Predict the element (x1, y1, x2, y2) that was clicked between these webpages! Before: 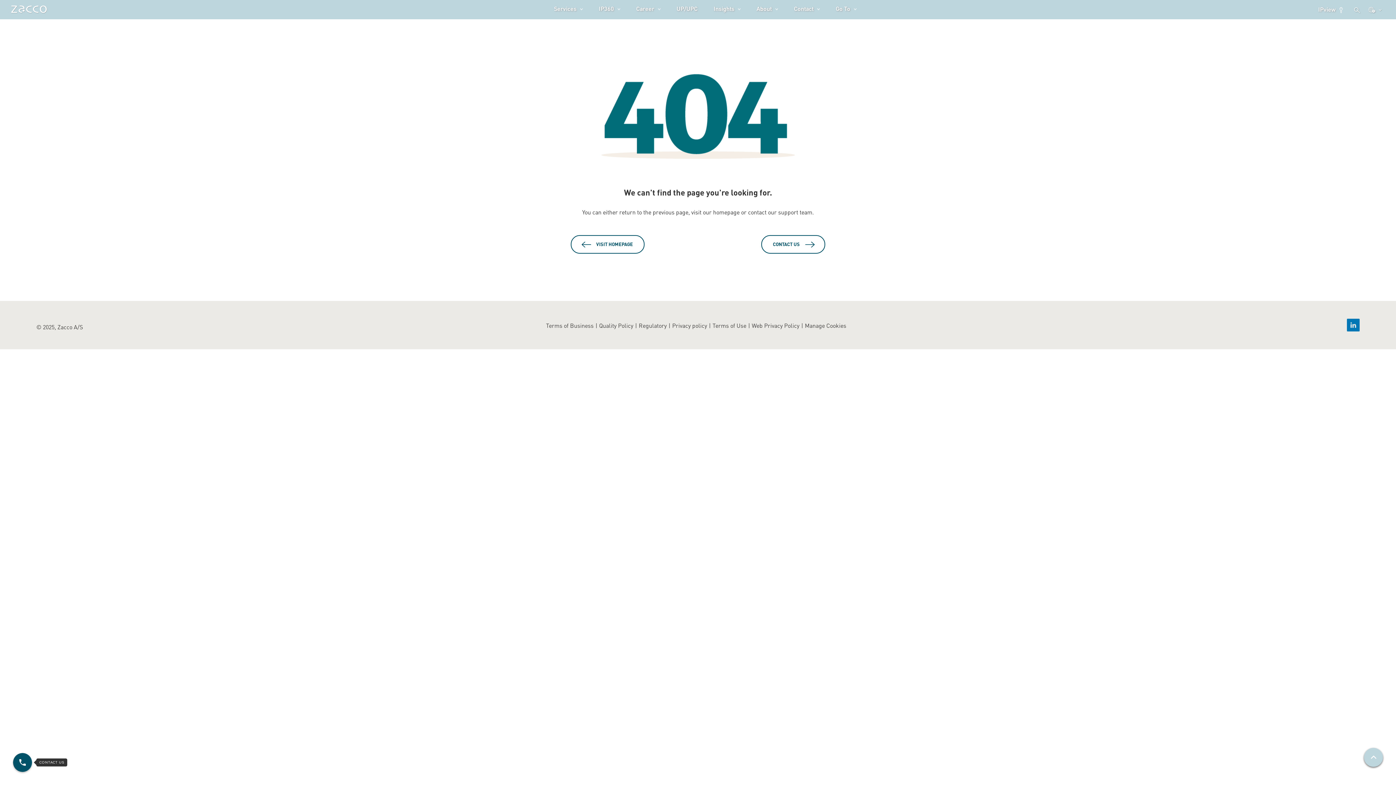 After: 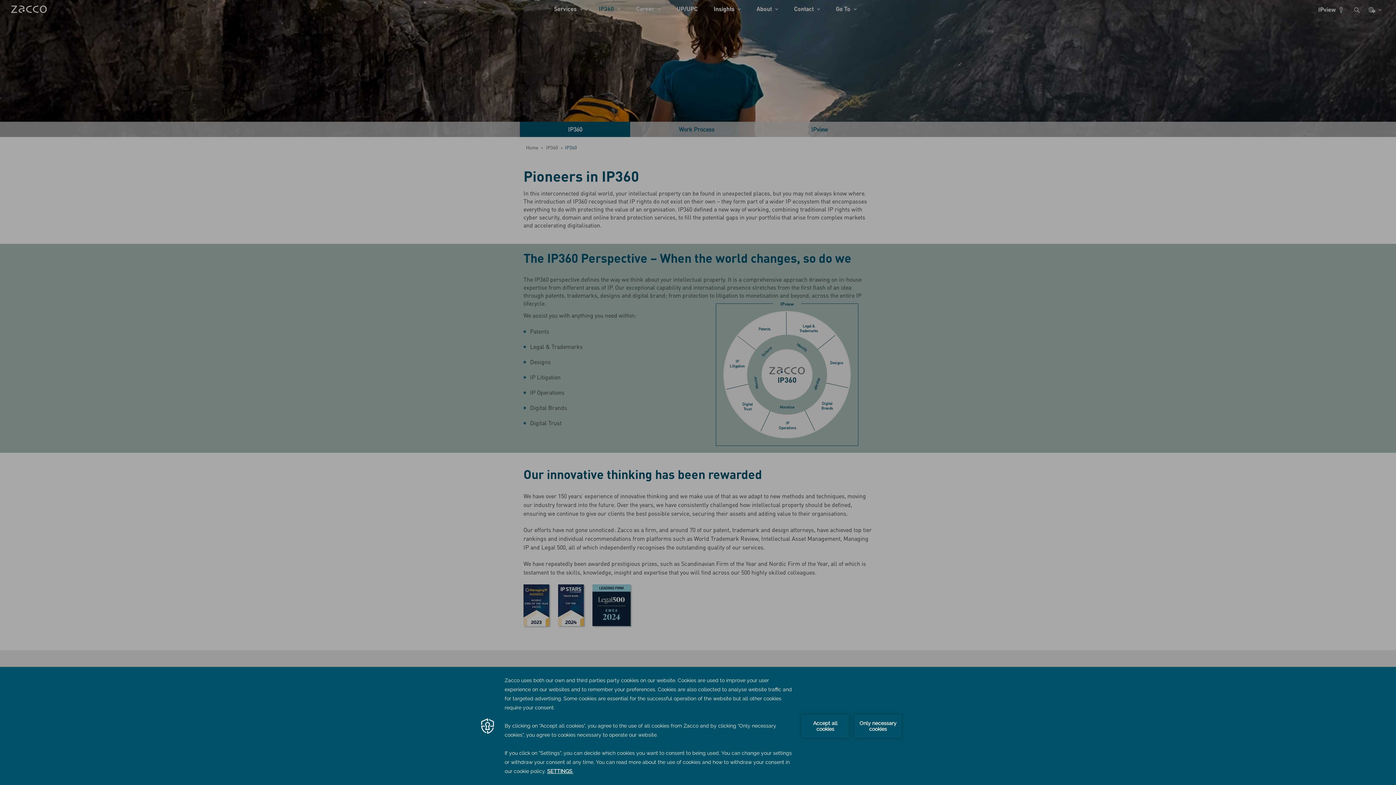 Action: label: IP360 bbox: (598, 4, 620, 12)